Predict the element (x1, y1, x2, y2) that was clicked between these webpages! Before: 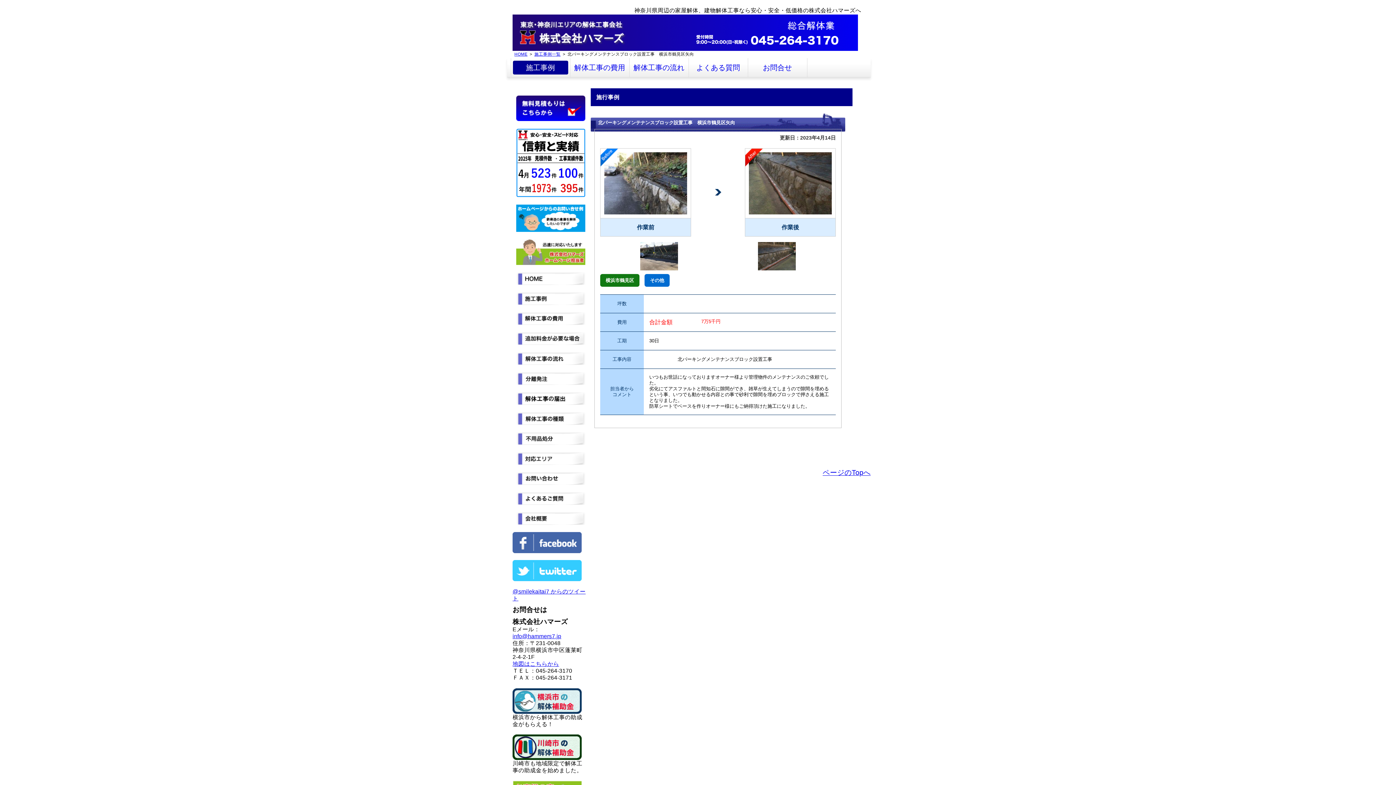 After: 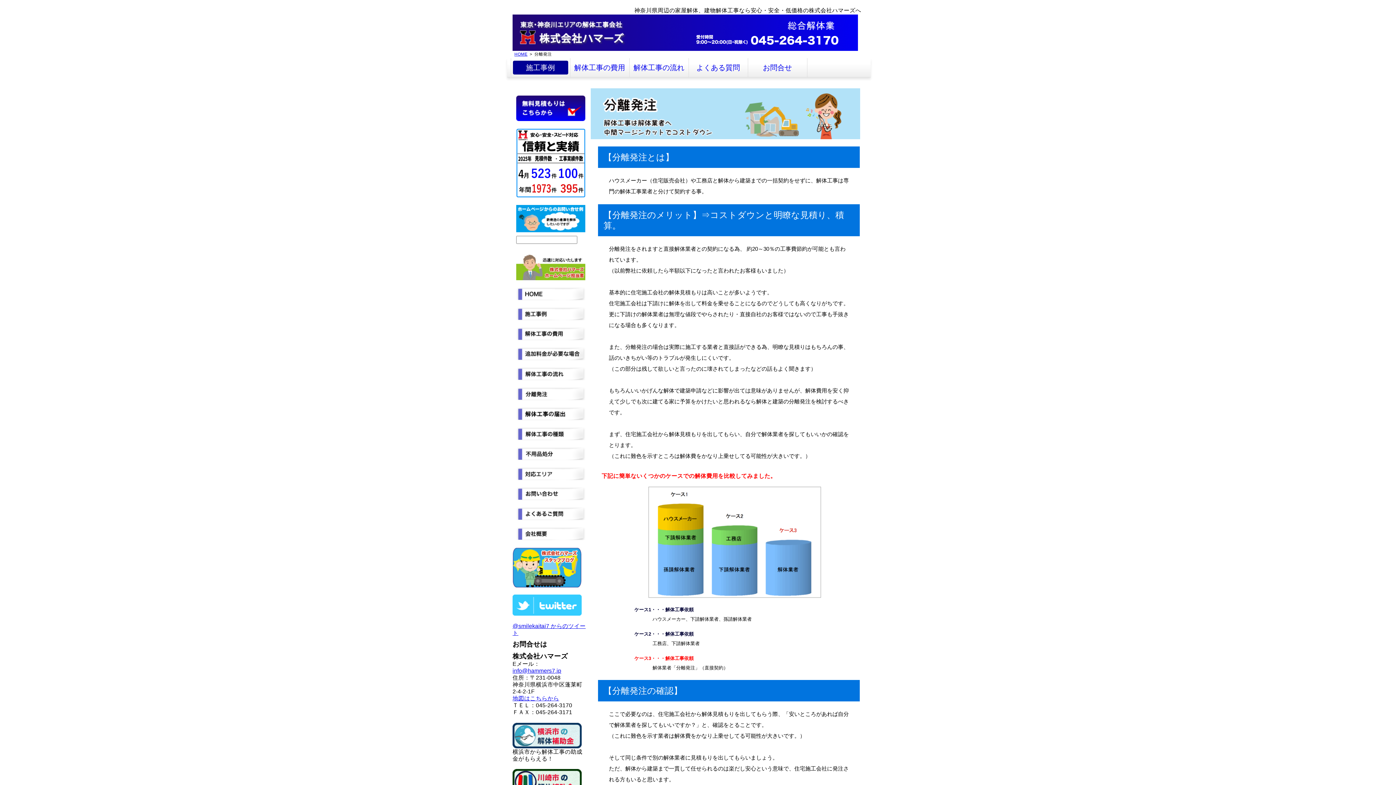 Action: bbox: (516, 372, 585, 378)